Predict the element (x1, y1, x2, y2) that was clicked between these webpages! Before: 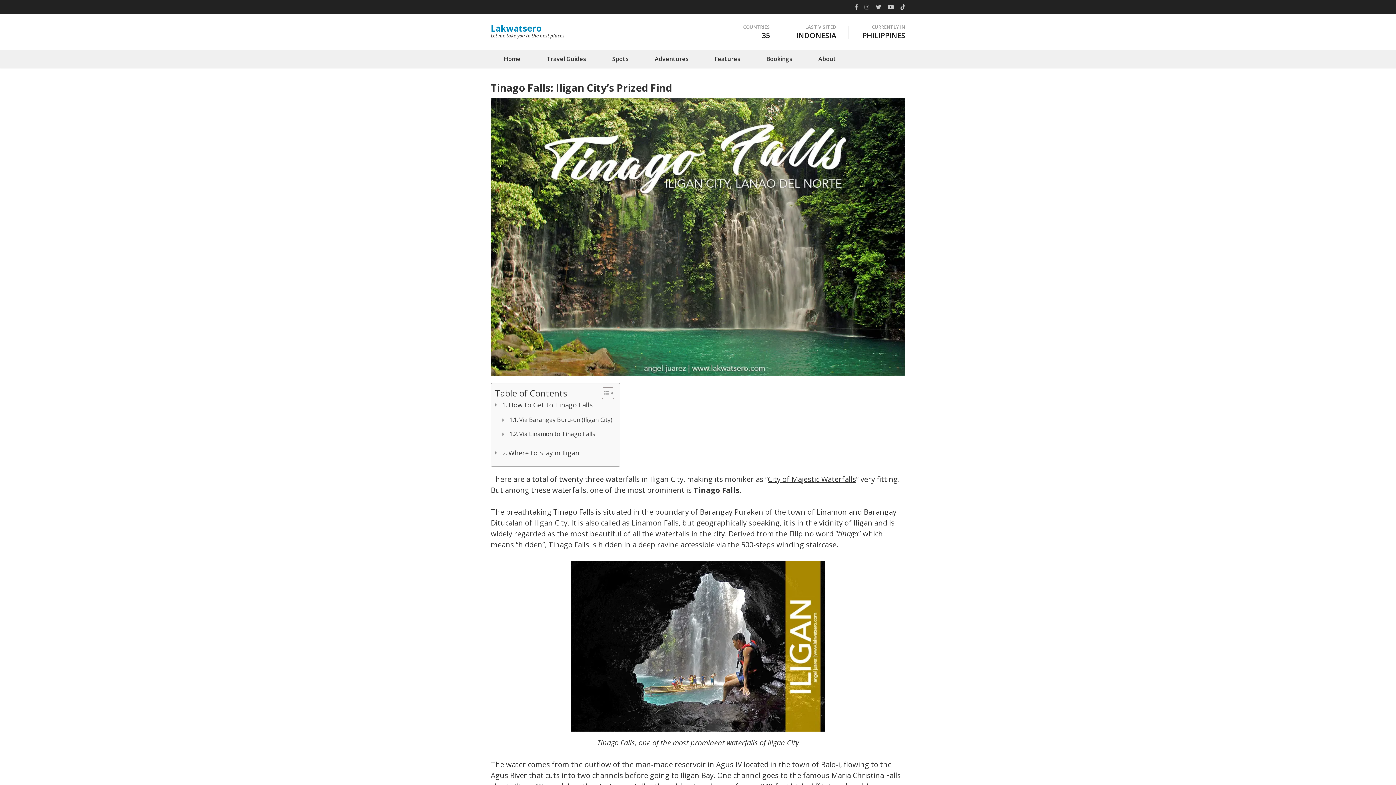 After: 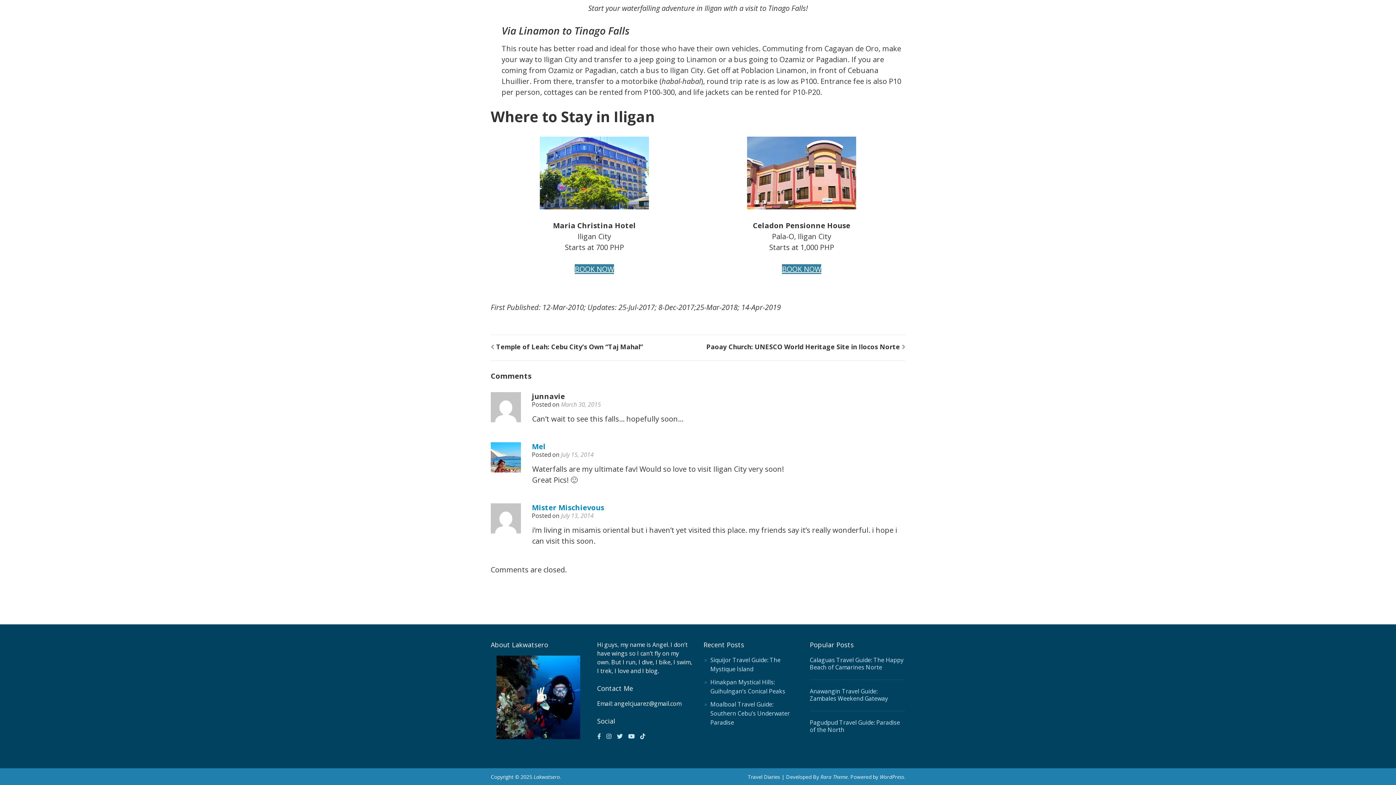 Action: bbox: (509, 429, 595, 438) label: Via Linamon to Tinago Falls